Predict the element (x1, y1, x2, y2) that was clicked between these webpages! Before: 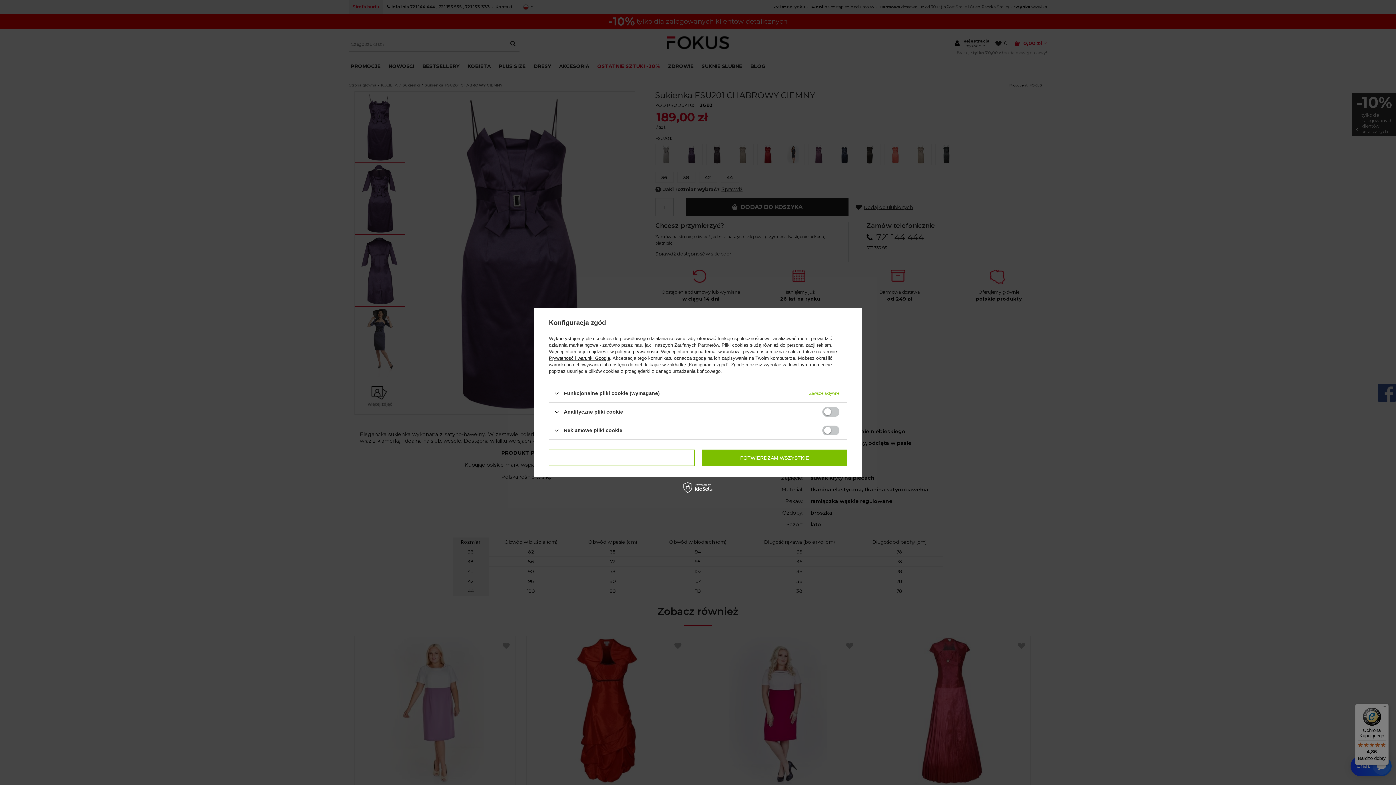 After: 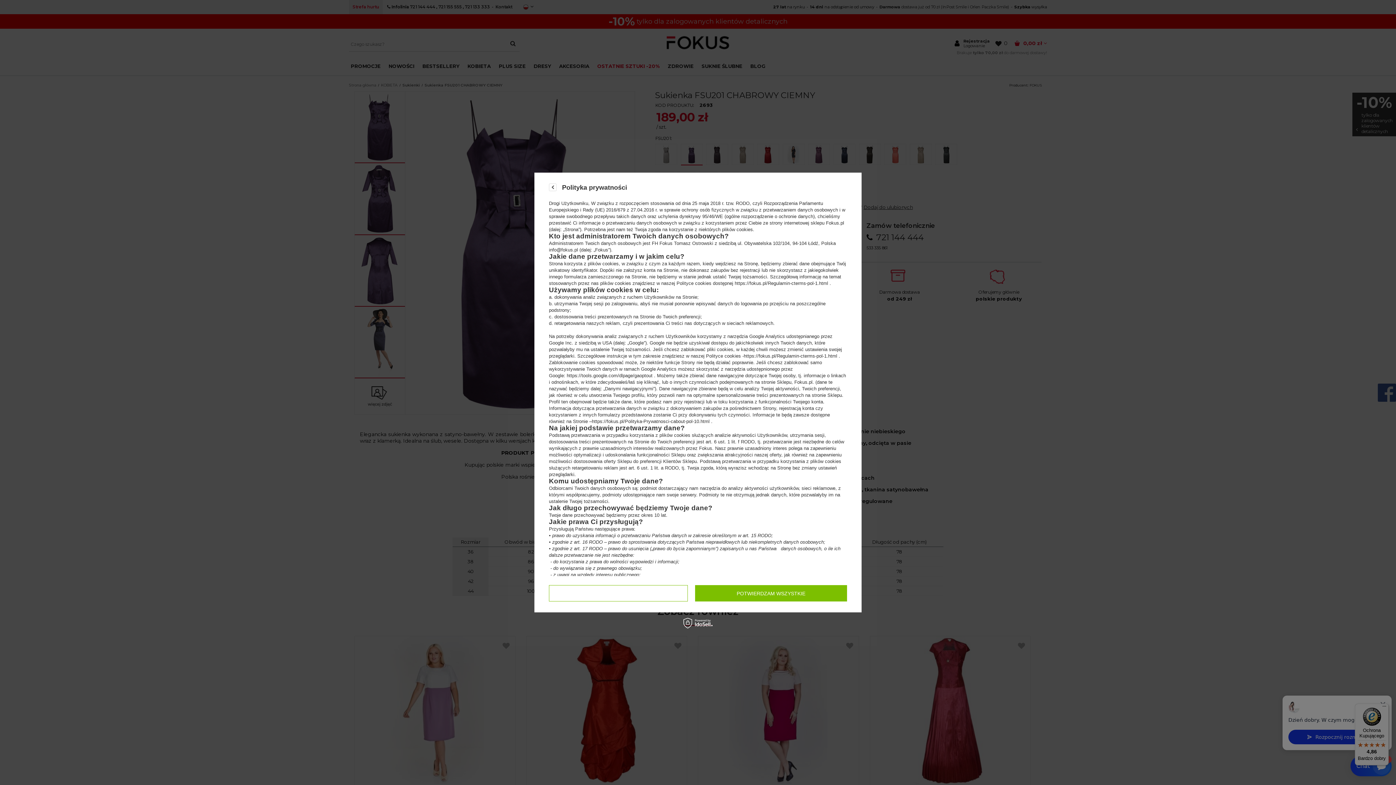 Action: label: polityce prywatności bbox: (615, 349, 658, 354)